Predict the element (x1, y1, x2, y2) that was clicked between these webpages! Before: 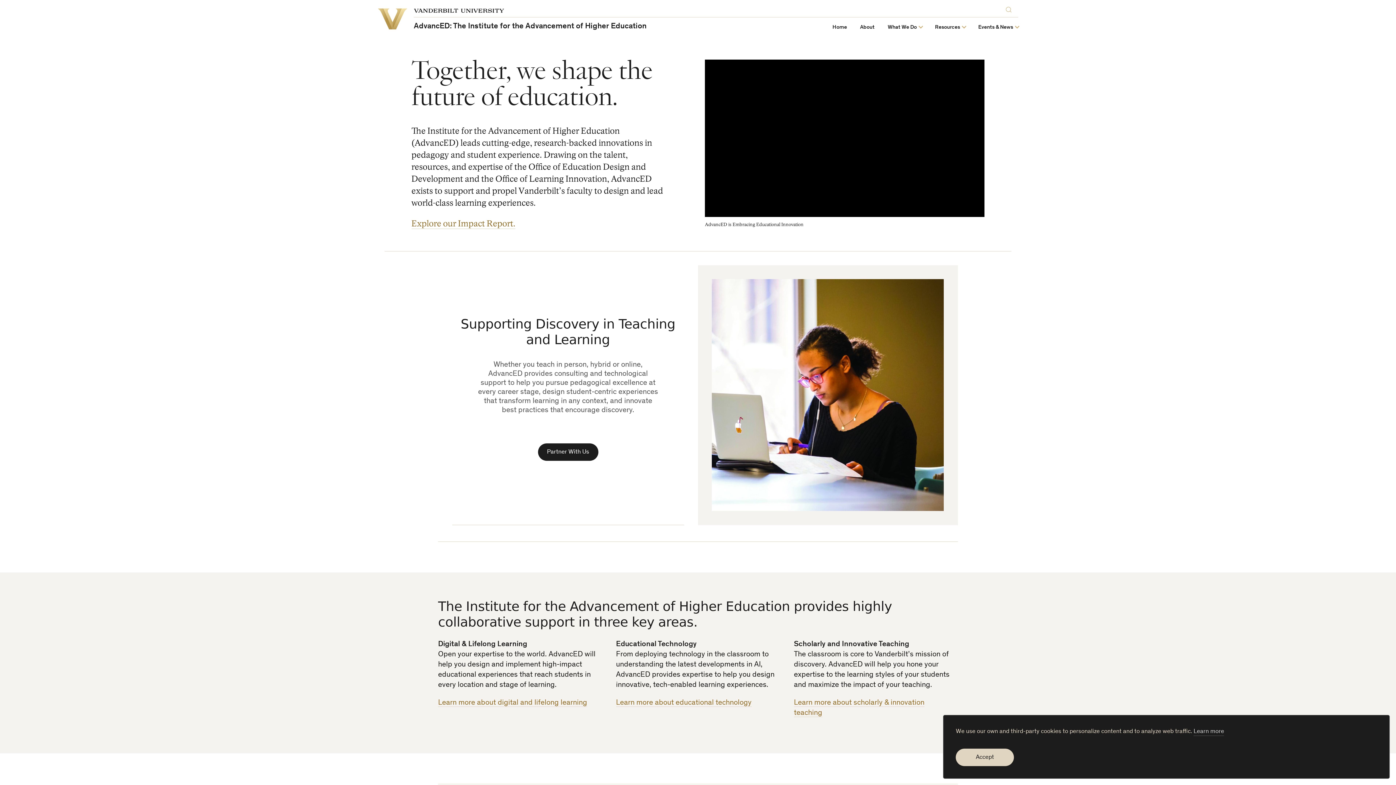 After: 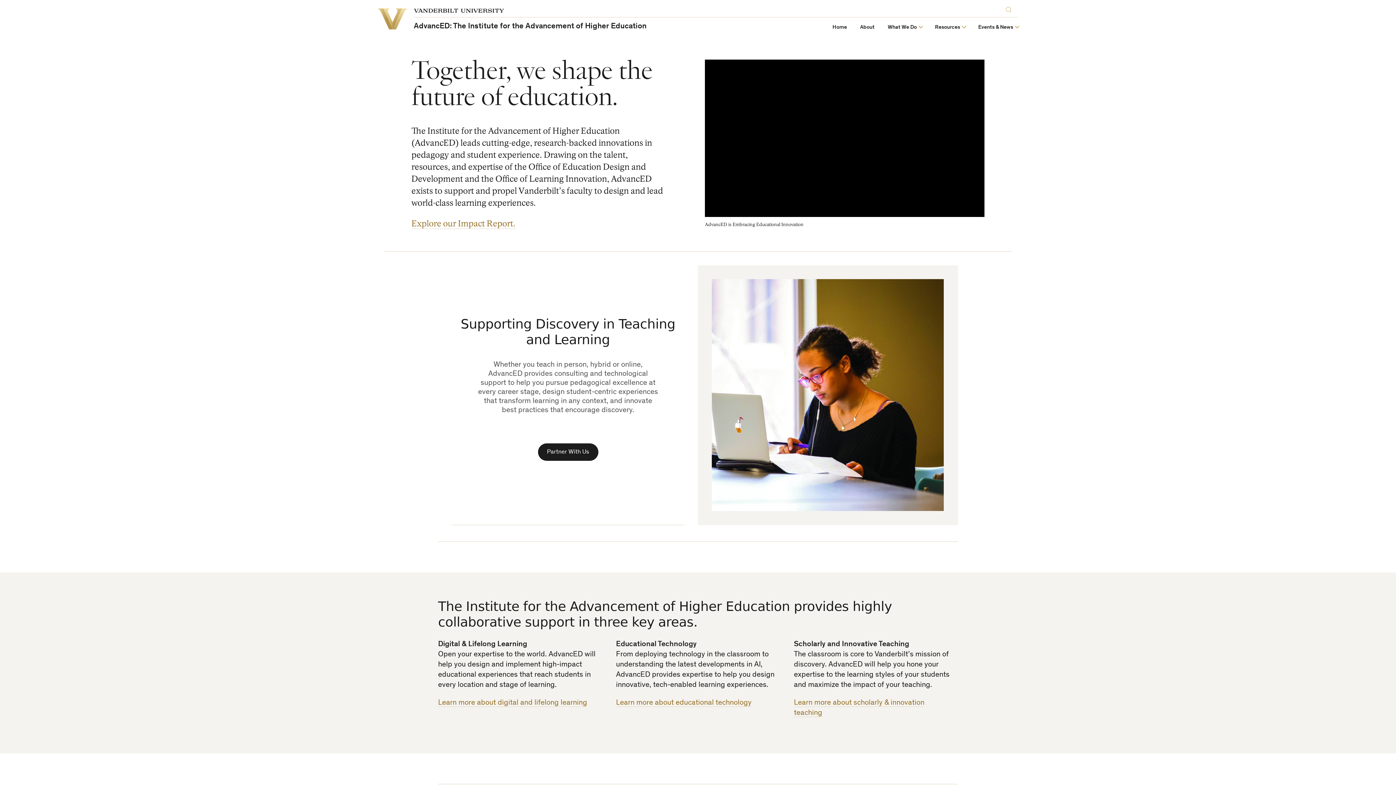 Action: bbox: (956, 749, 1014, 766) label: dismiss cookie message